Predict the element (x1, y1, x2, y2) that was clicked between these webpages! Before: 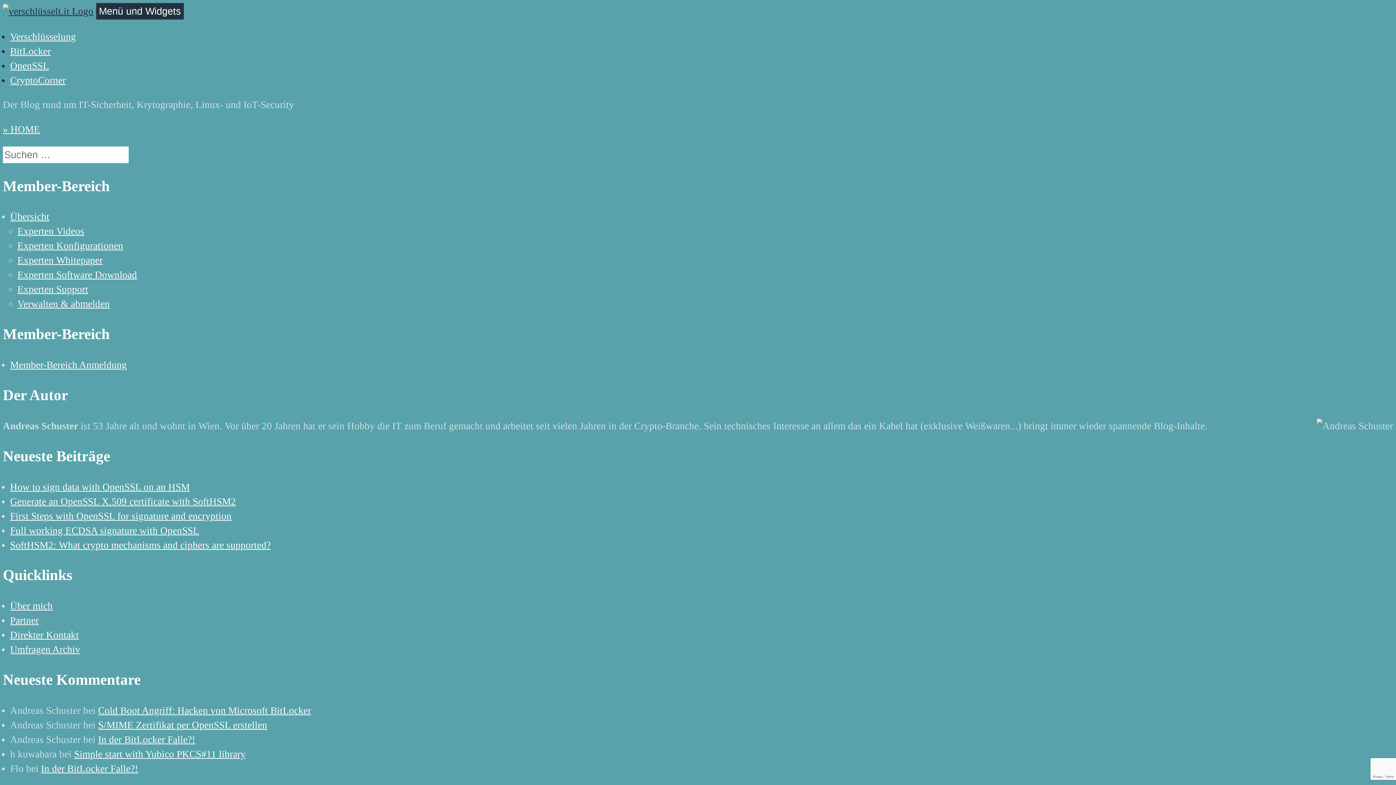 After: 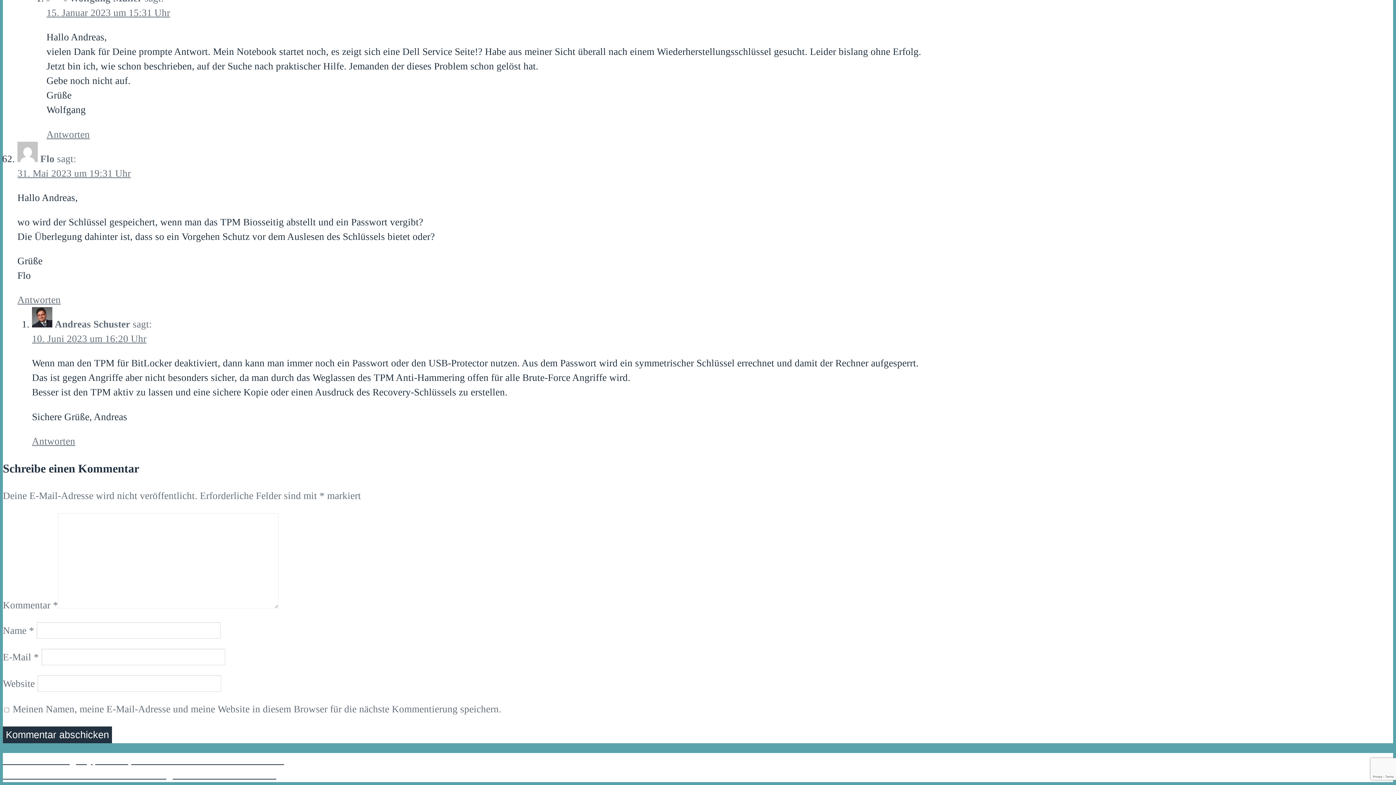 Action: label: In der BitLocker Falle?! bbox: (98, 734, 195, 745)